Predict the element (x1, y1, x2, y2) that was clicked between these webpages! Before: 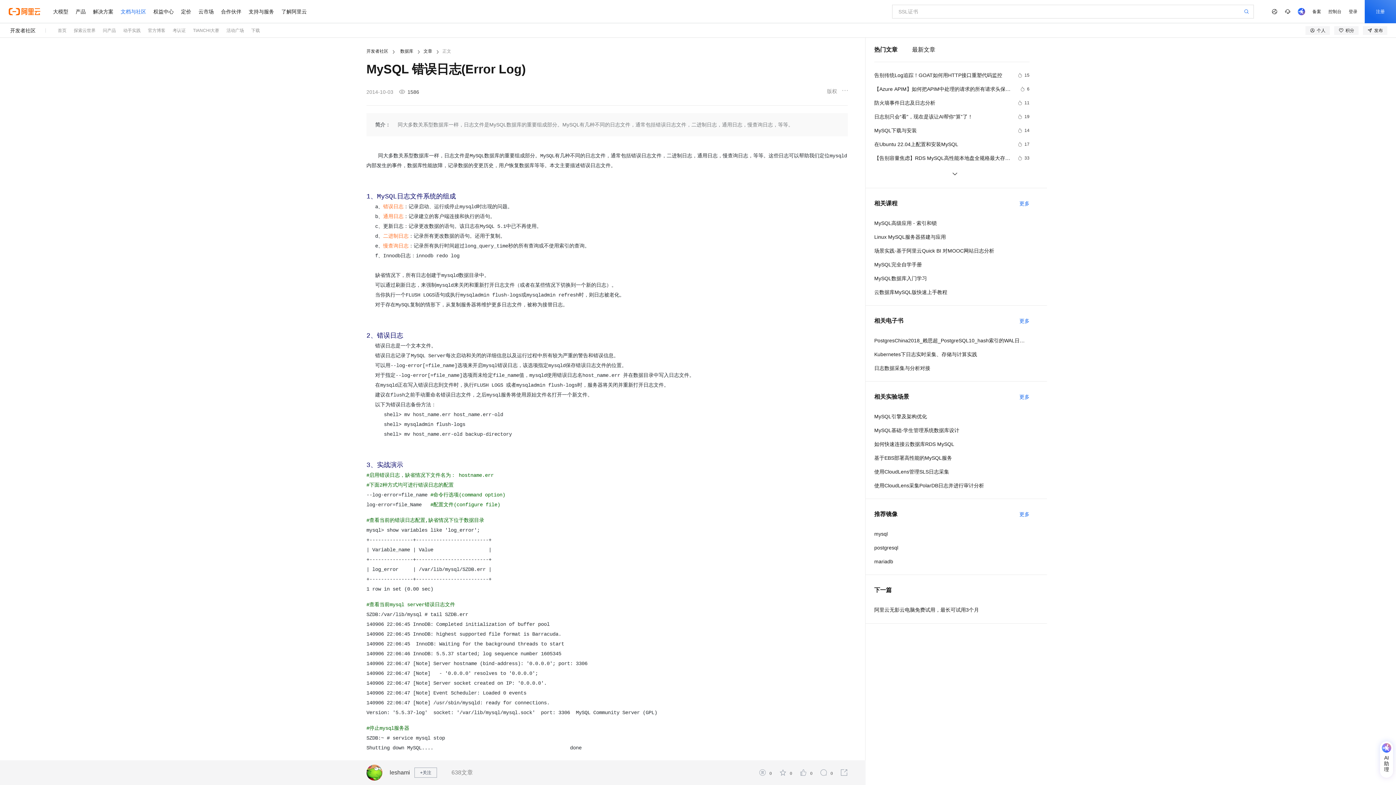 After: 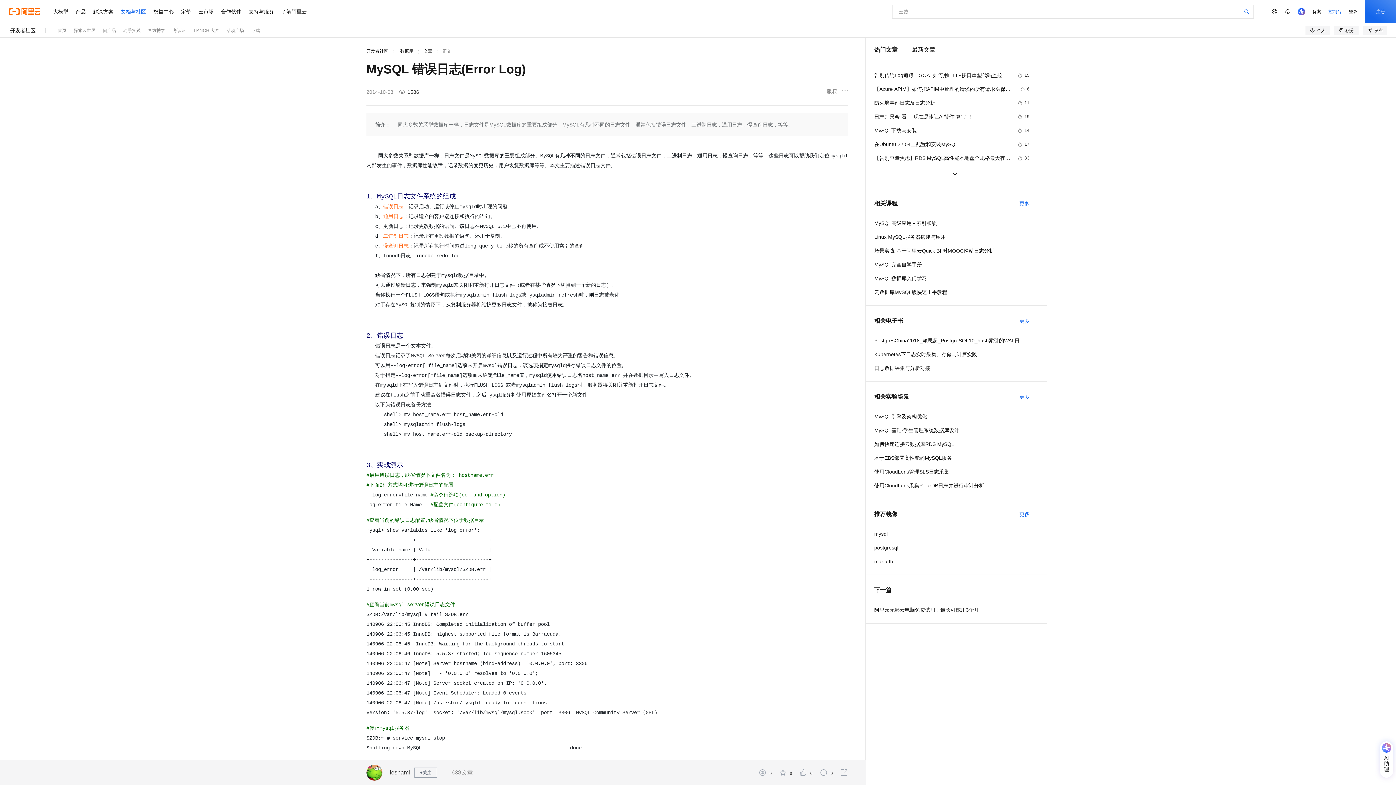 Action: bbox: (1325, 0, 1345, 23) label: 控制台